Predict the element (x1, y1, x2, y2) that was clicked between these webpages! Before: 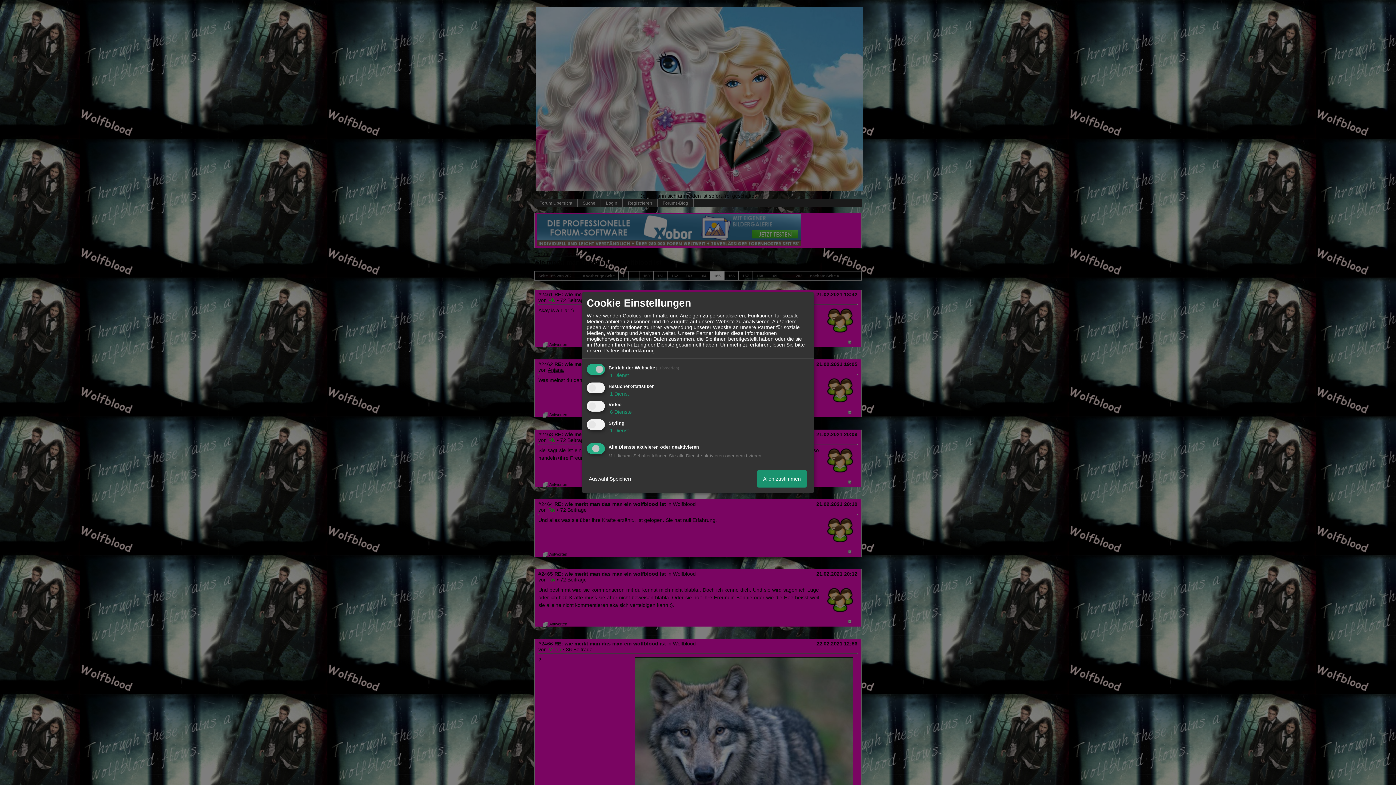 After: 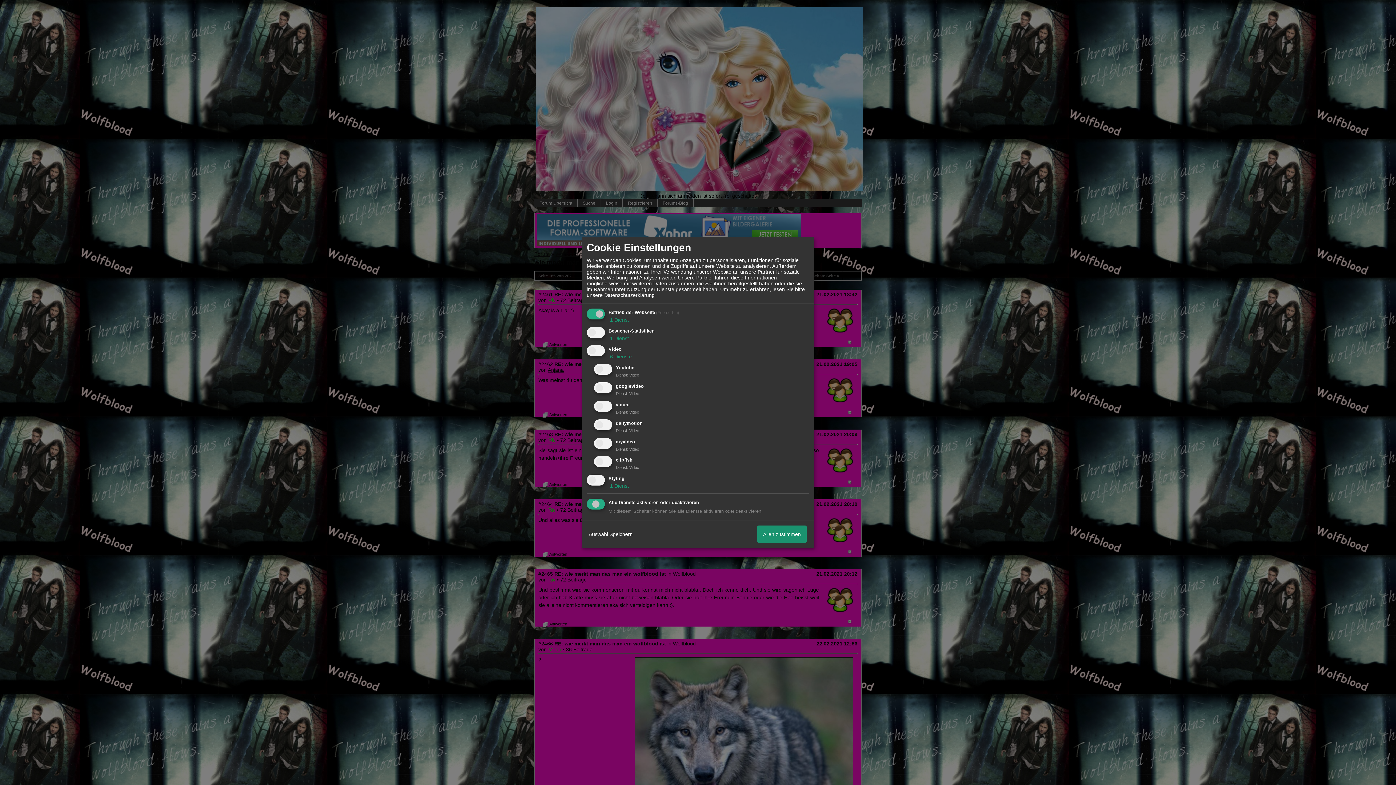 Action: label:  6 Dienste bbox: (608, 409, 632, 415)